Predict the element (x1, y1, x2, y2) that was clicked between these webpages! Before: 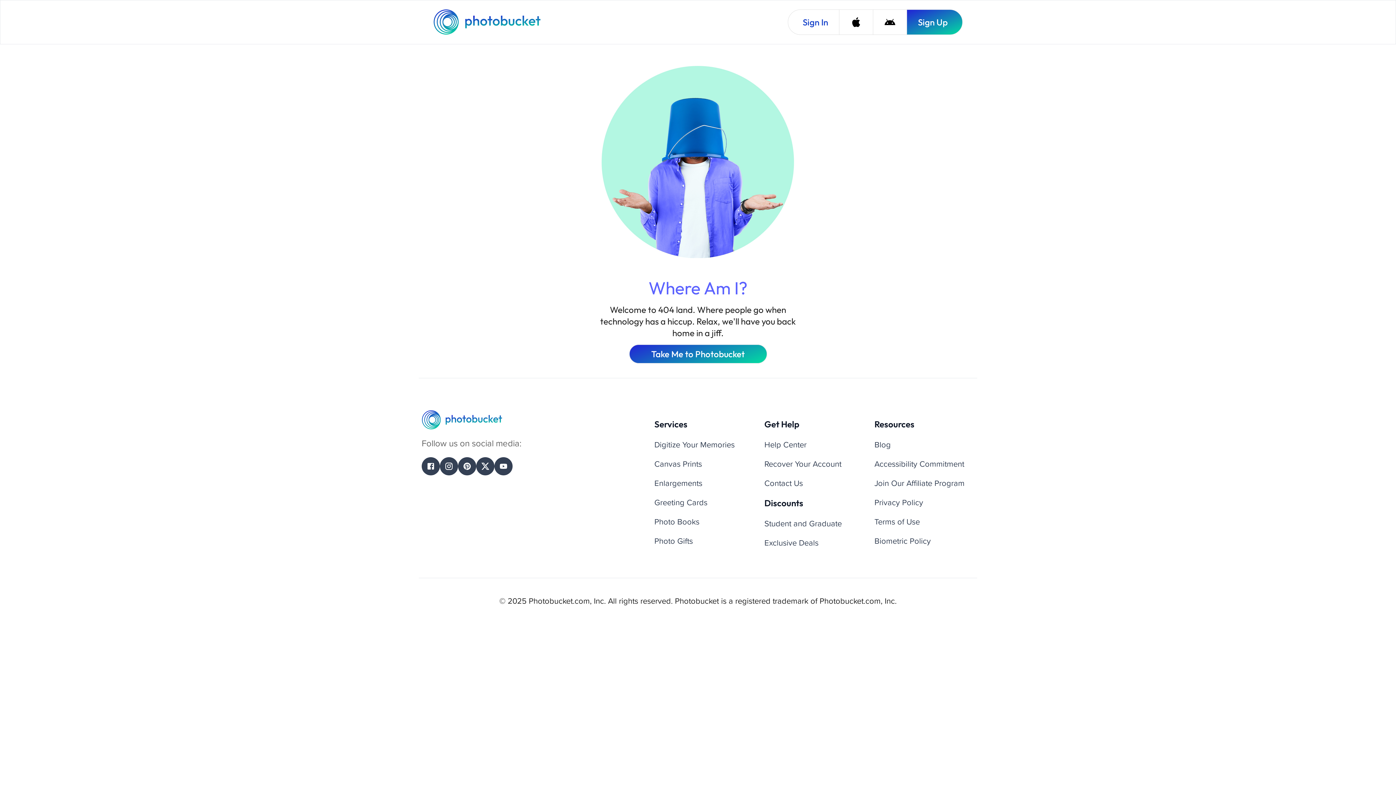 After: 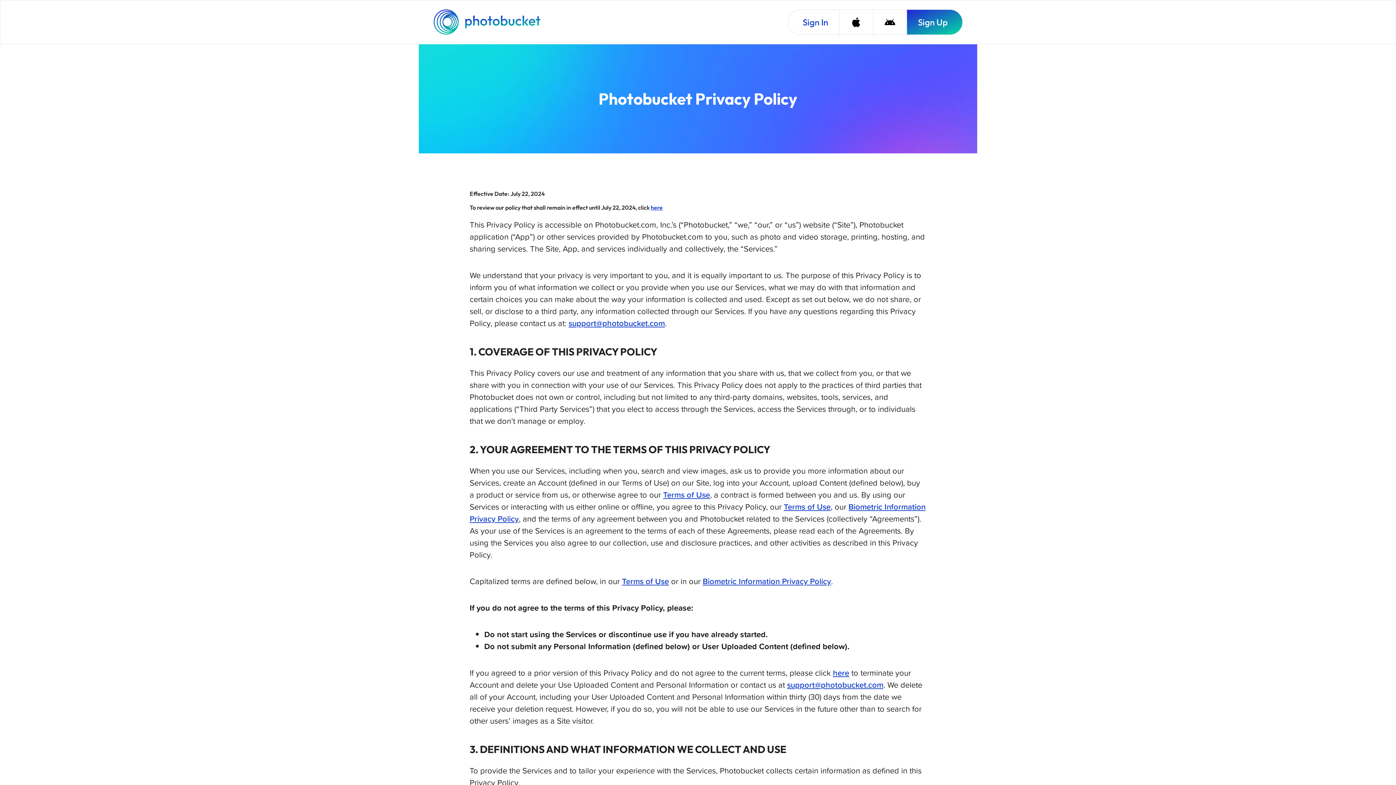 Action: bbox: (874, 307, 923, 319) label: Privacy Policy